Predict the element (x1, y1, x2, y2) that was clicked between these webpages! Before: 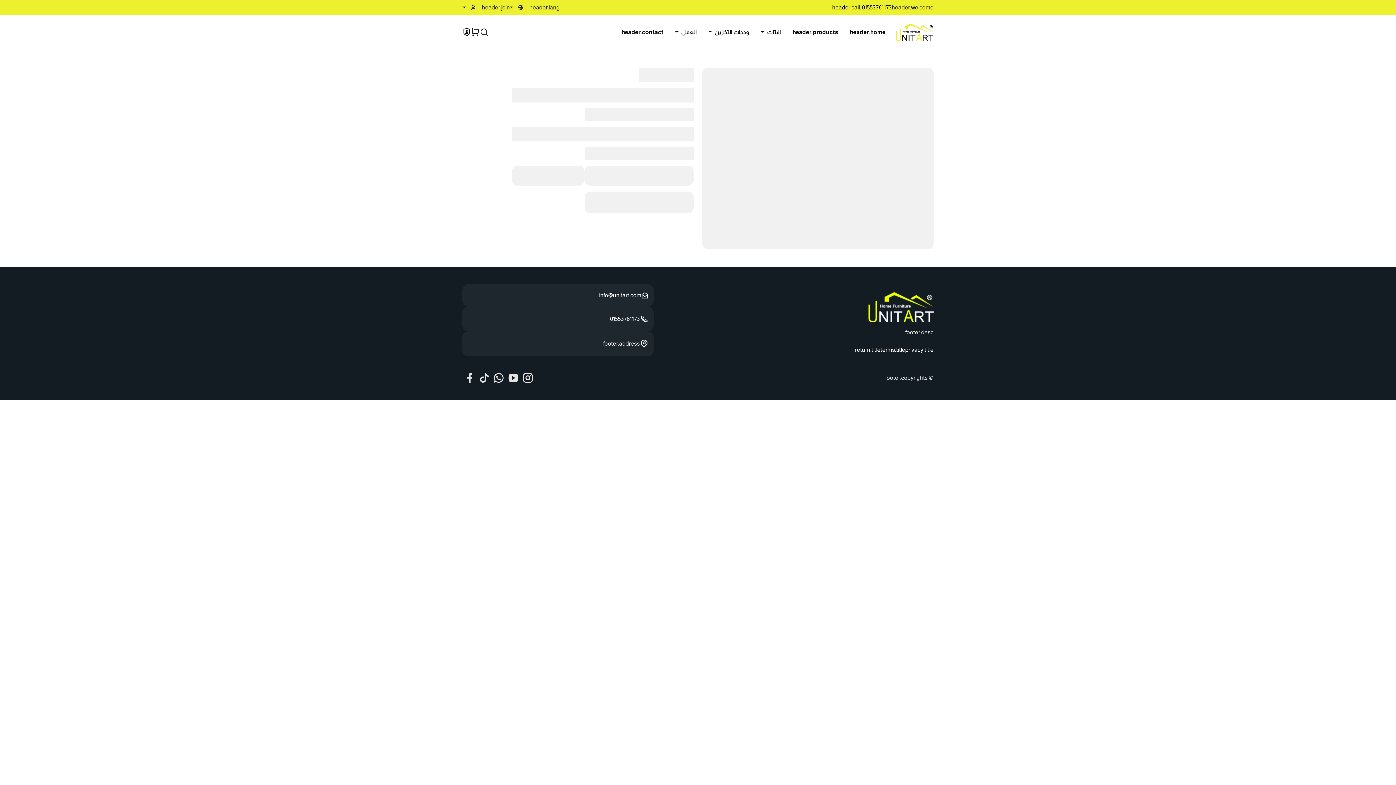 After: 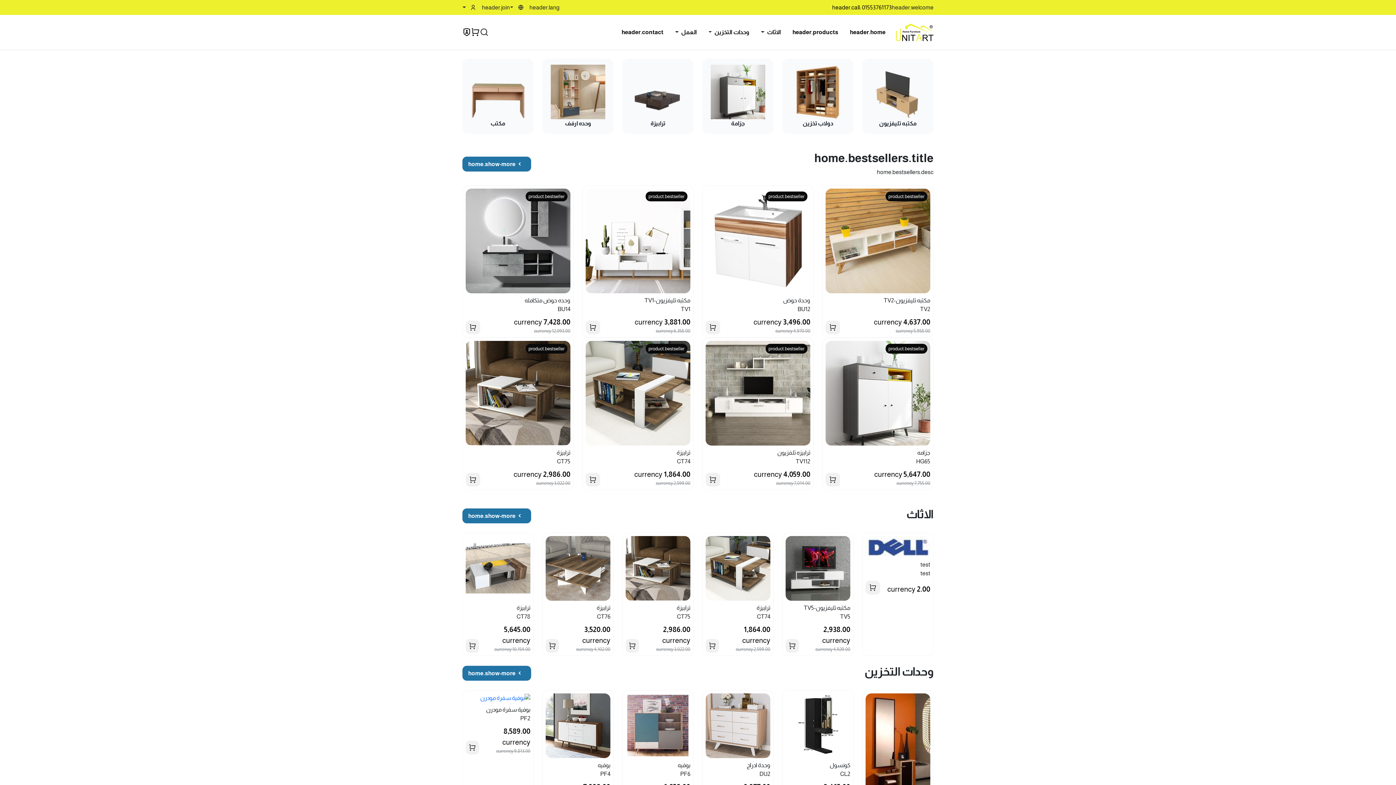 Action: bbox: (844, 26, 891, 38) label: header.home